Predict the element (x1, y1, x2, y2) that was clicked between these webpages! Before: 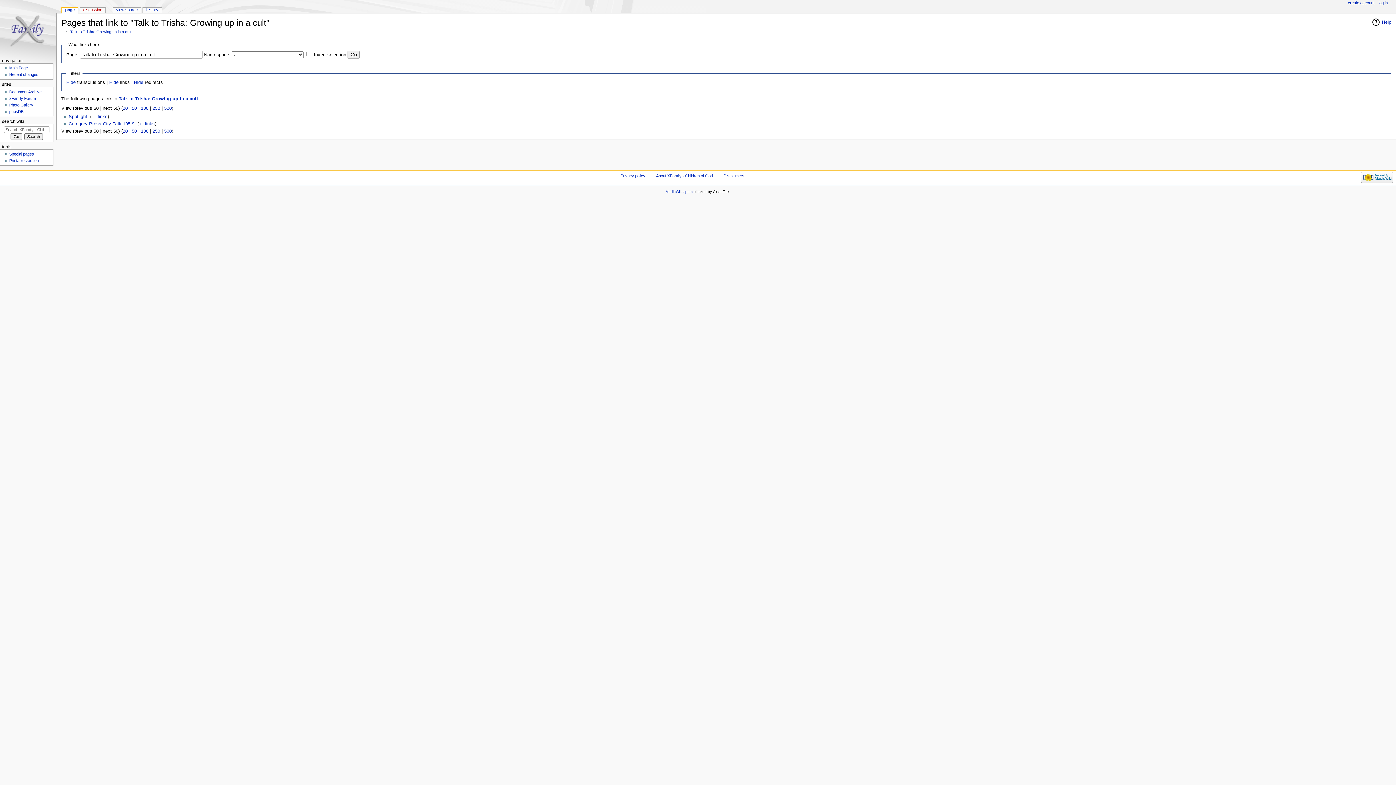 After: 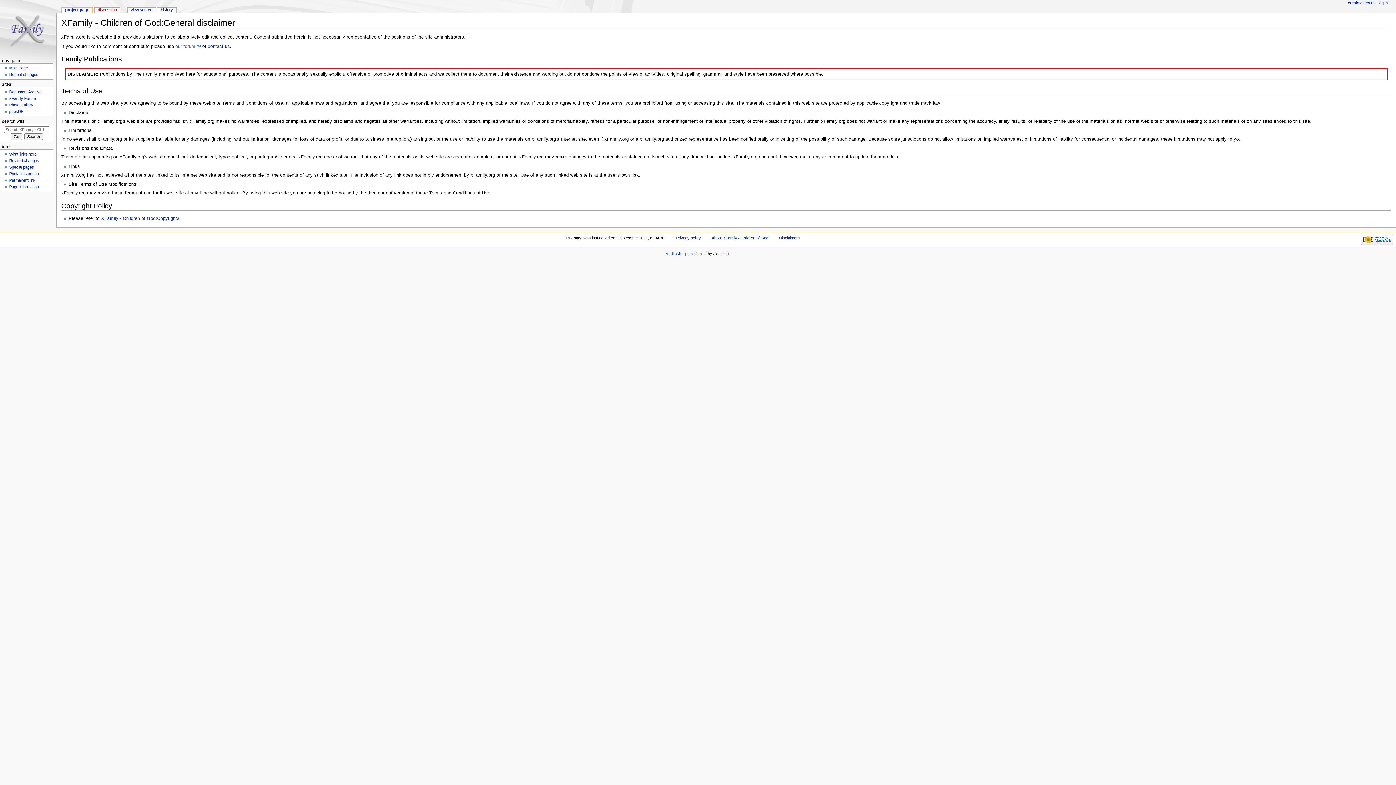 Action: bbox: (723, 173, 744, 178) label: Disclaimers